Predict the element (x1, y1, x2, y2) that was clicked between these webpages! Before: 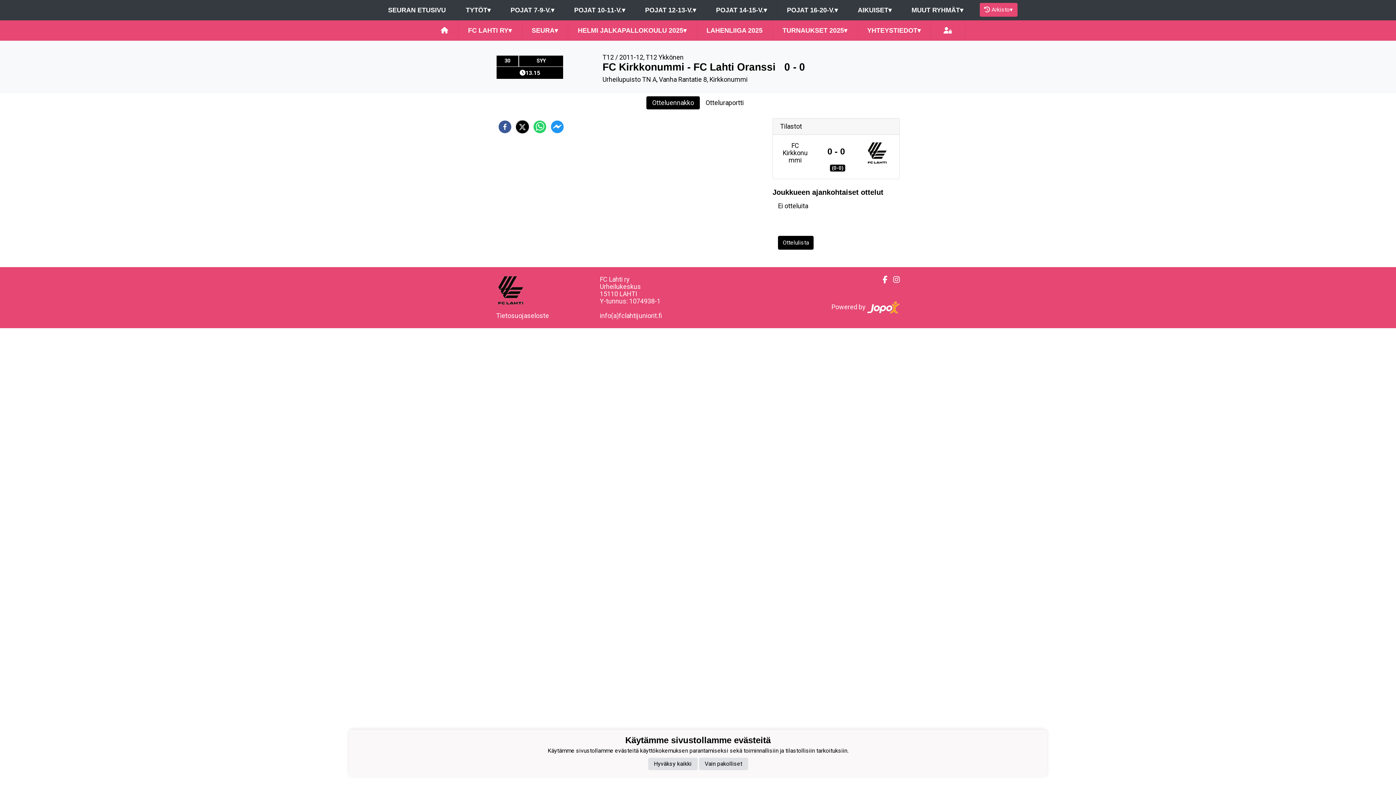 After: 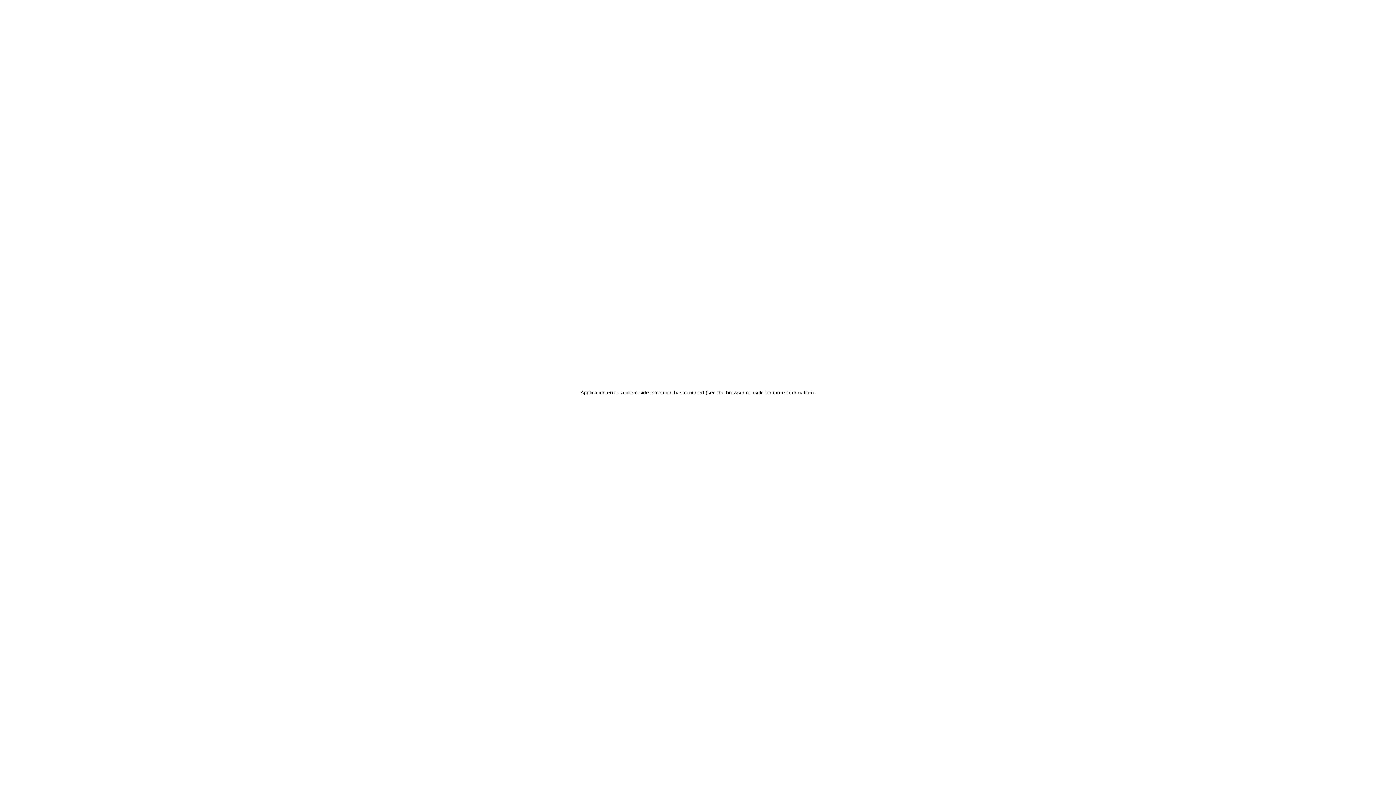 Action: label: LAHENLIIGA 2025 bbox: (696, 20, 772, 40)